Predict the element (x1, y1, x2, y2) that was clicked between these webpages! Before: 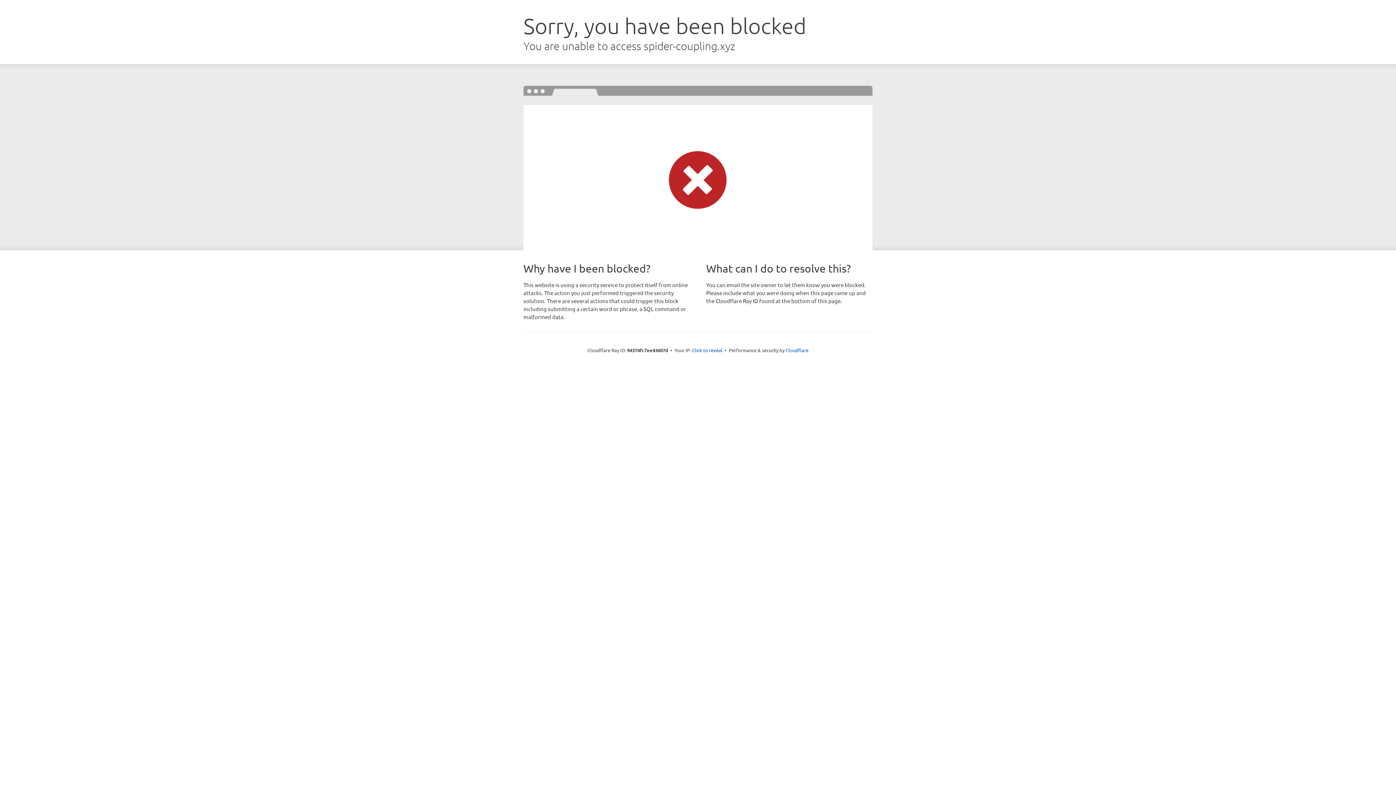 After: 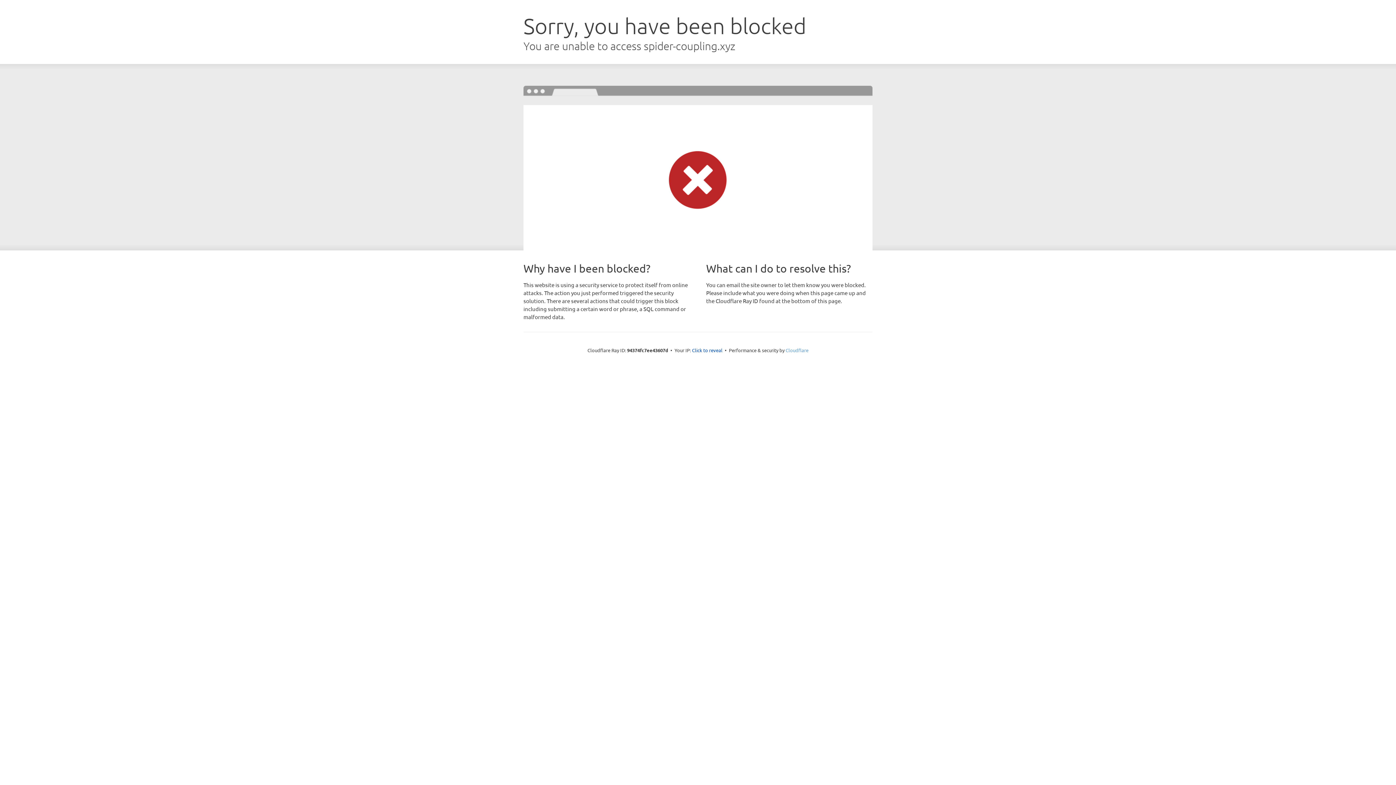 Action: label: Cloudflare bbox: (785, 347, 808, 353)